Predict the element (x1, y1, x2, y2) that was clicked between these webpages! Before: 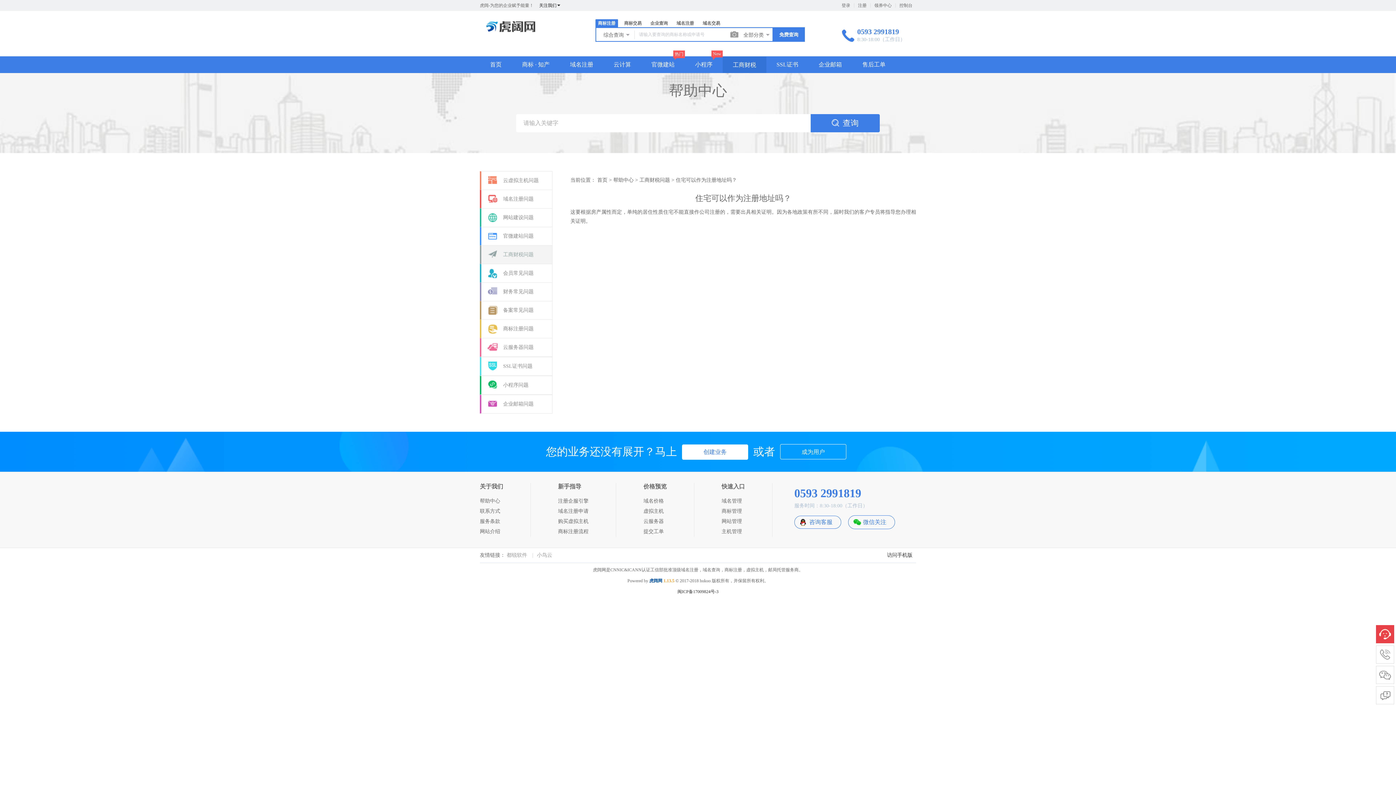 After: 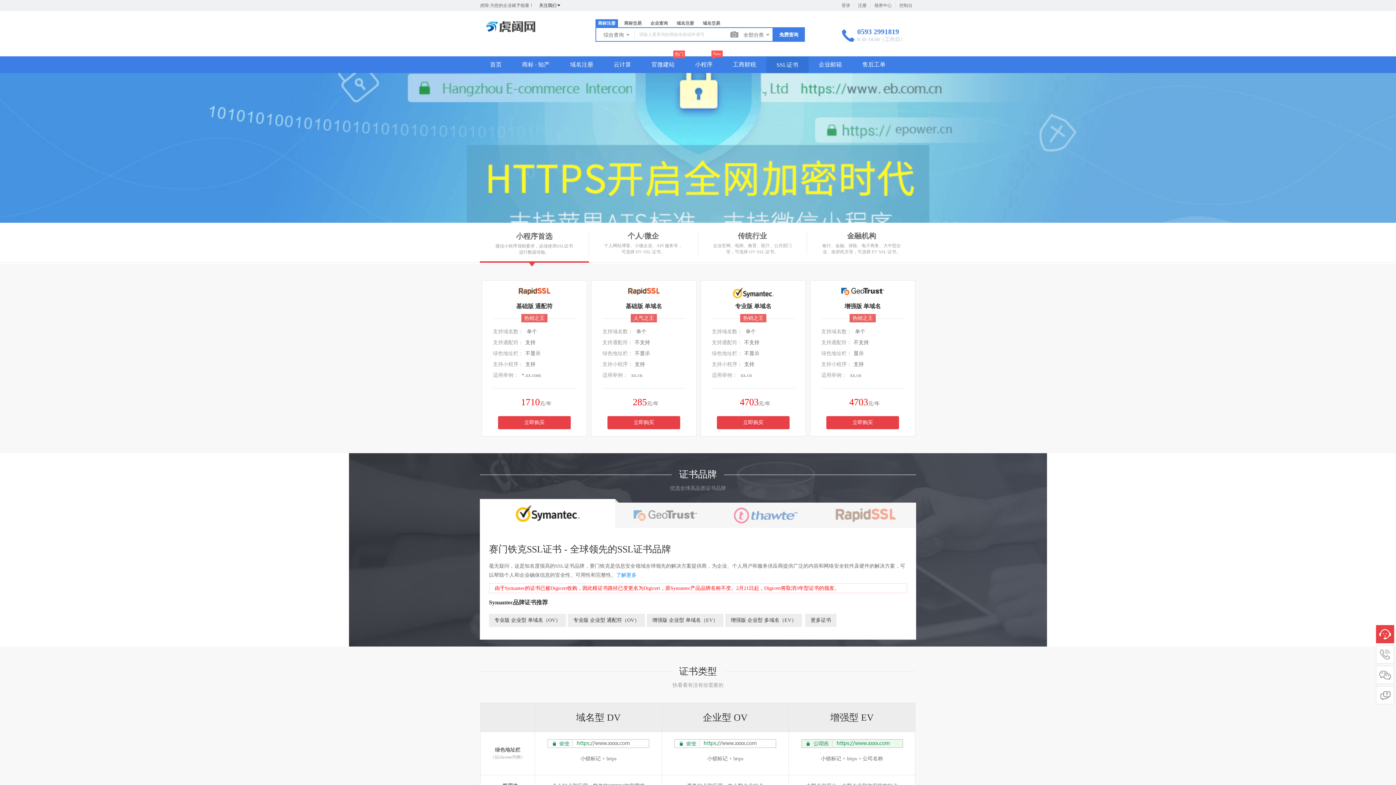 Action: label: SSL证书 bbox: (766, 56, 808, 73)